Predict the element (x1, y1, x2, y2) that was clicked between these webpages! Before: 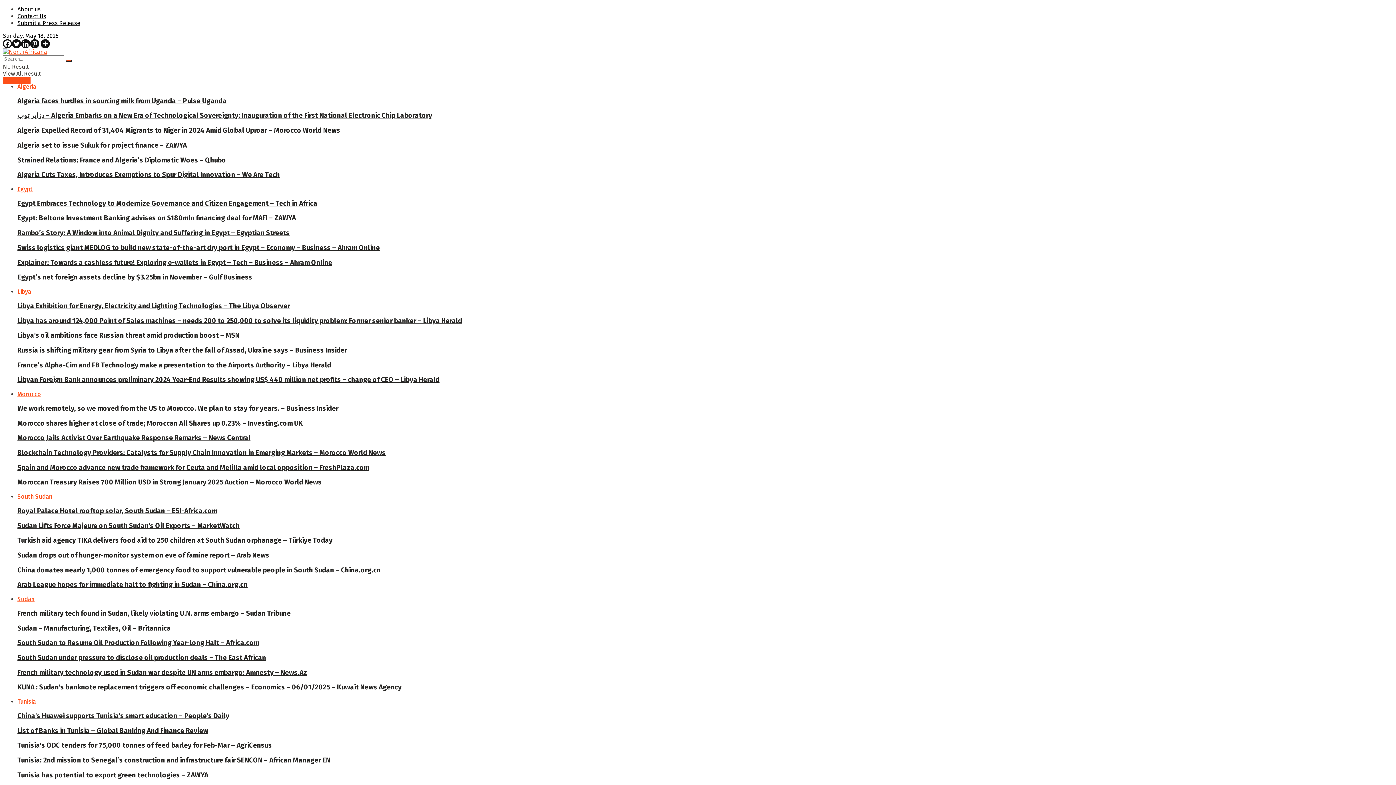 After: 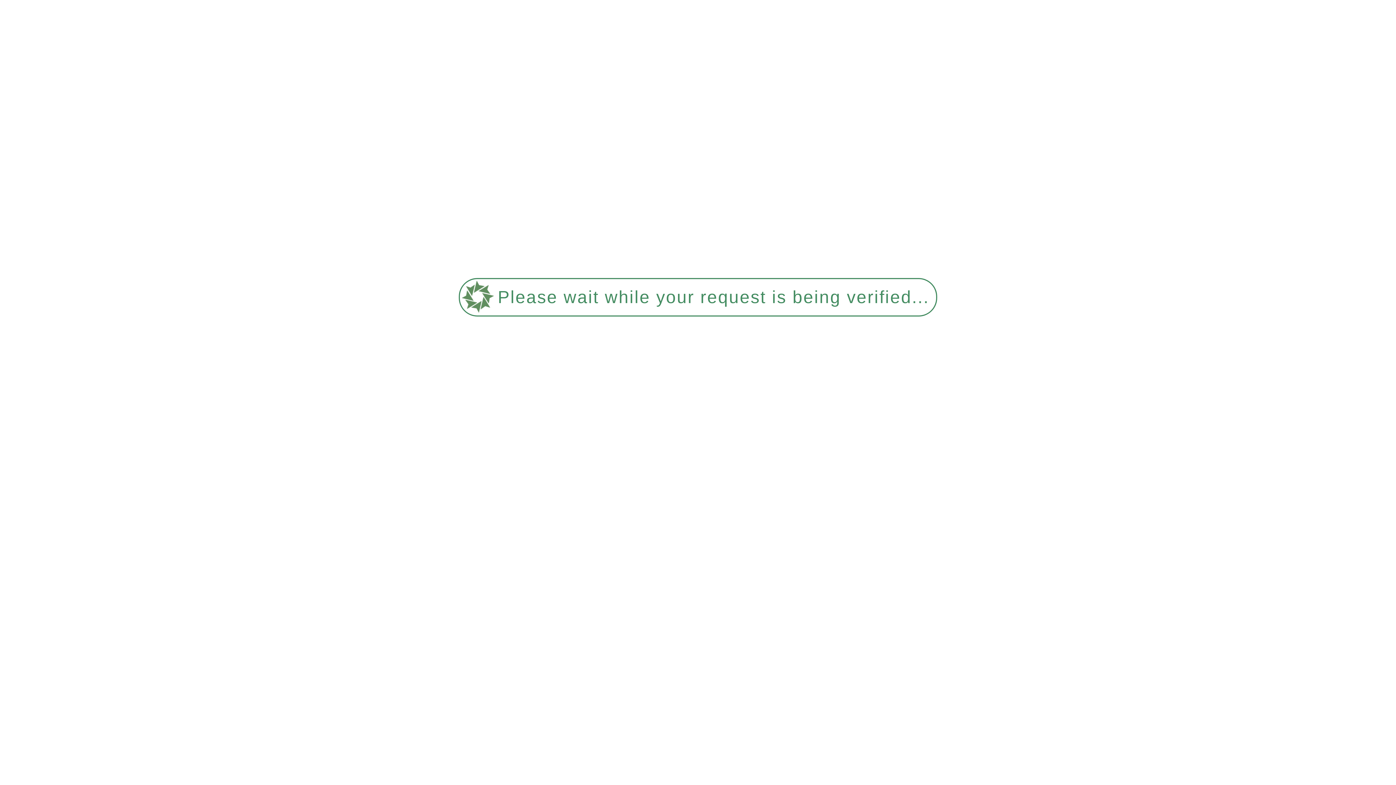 Action: bbox: (2, 77, 30, 84) label: Submit PR